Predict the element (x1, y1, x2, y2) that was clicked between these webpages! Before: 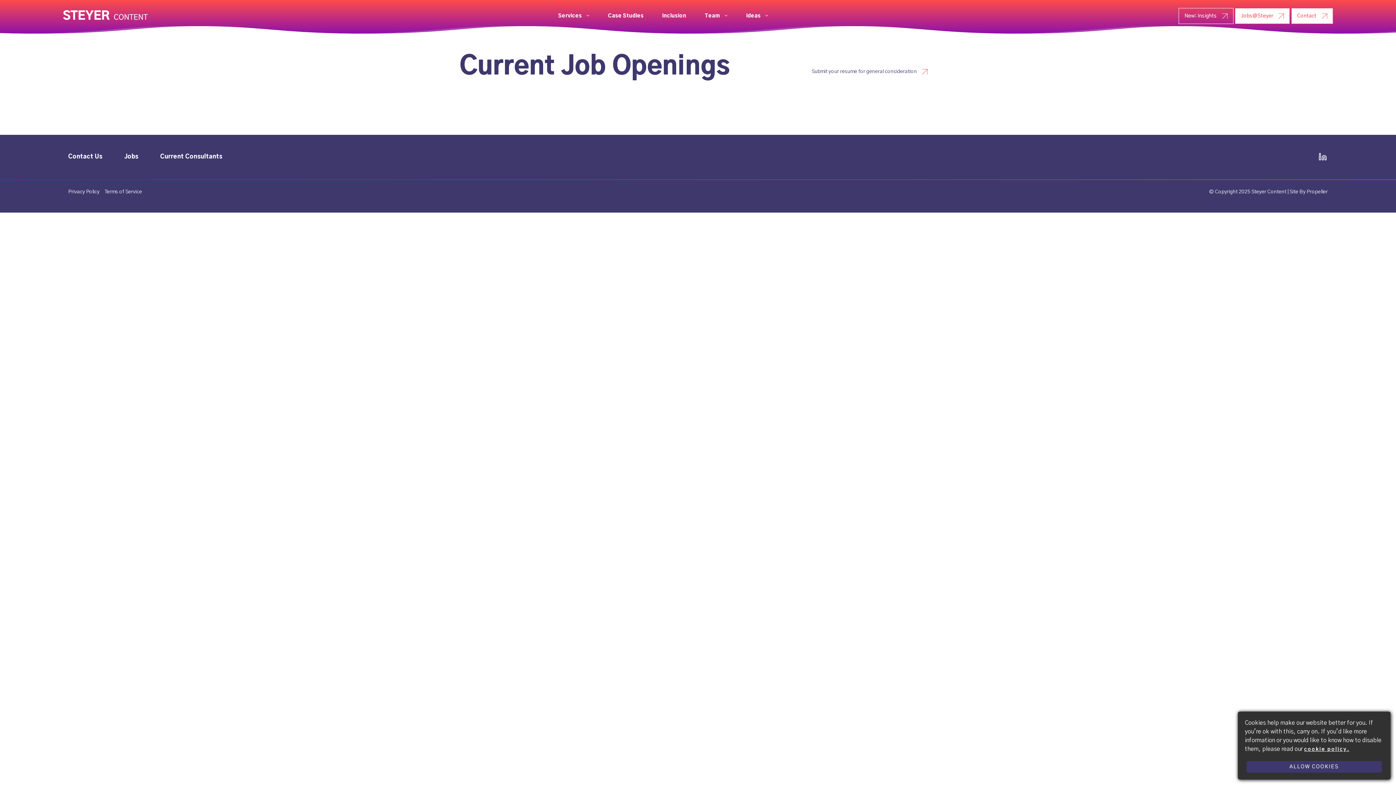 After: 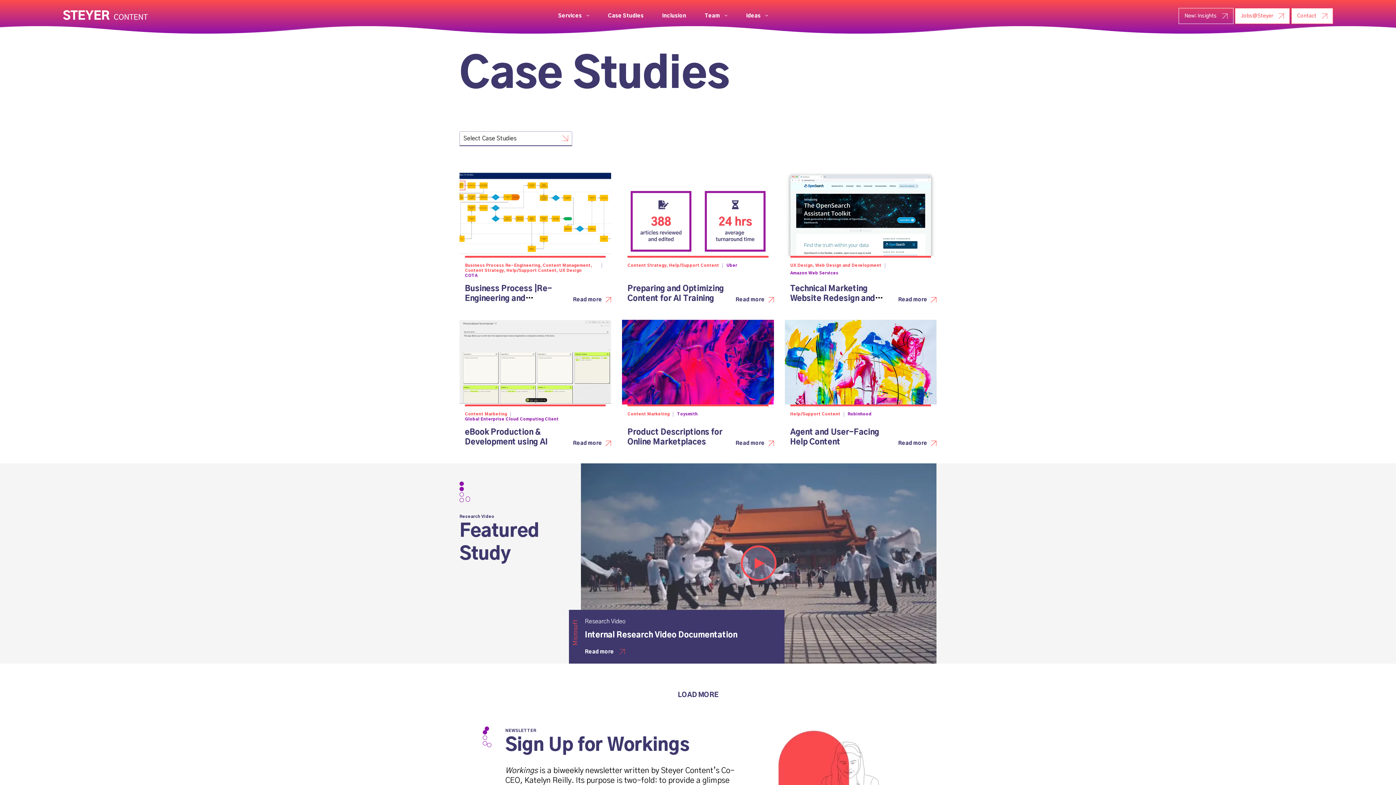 Action: bbox: (608, 13, 643, 18) label: Case Studies